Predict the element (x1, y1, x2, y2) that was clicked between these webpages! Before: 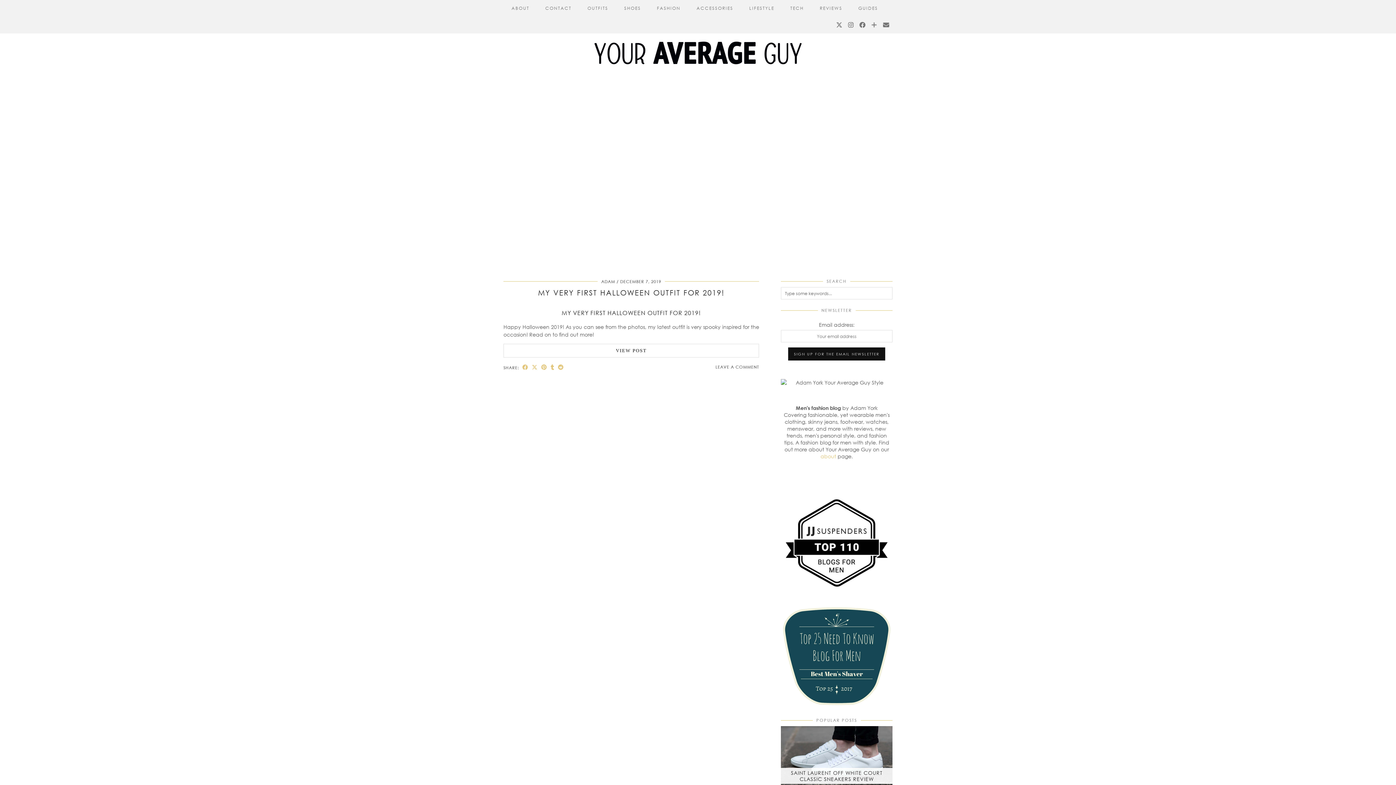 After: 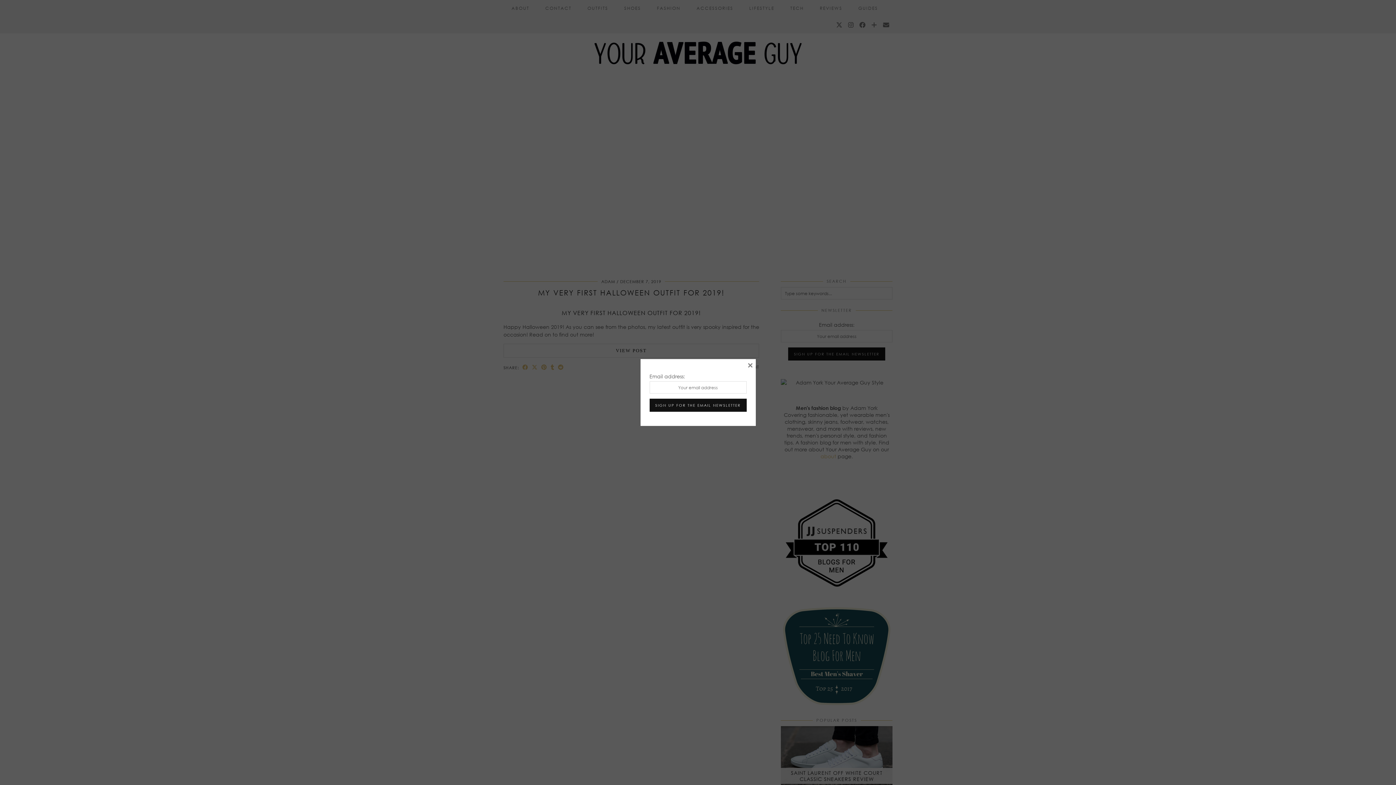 Action: label: Share on tumblr bbox: (549, 364, 556, 370)